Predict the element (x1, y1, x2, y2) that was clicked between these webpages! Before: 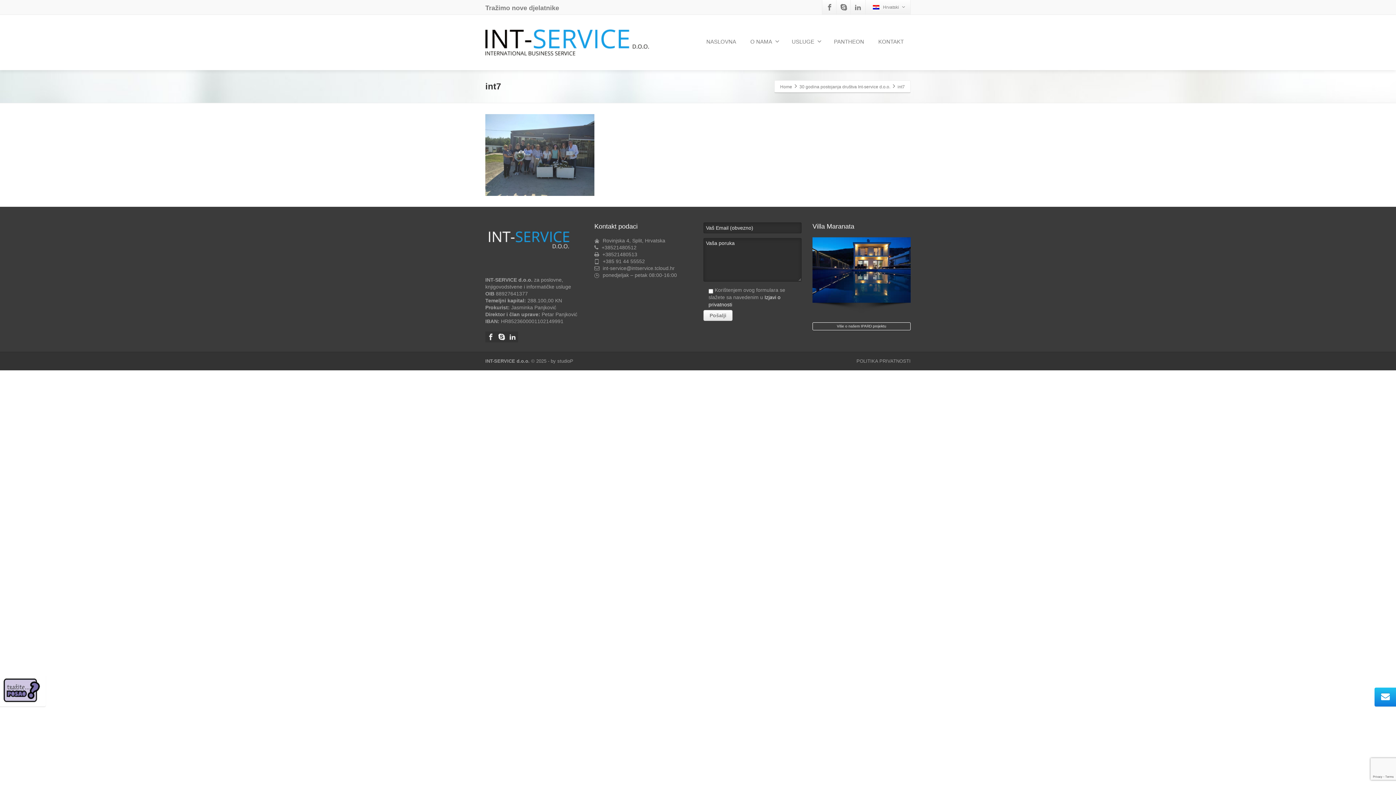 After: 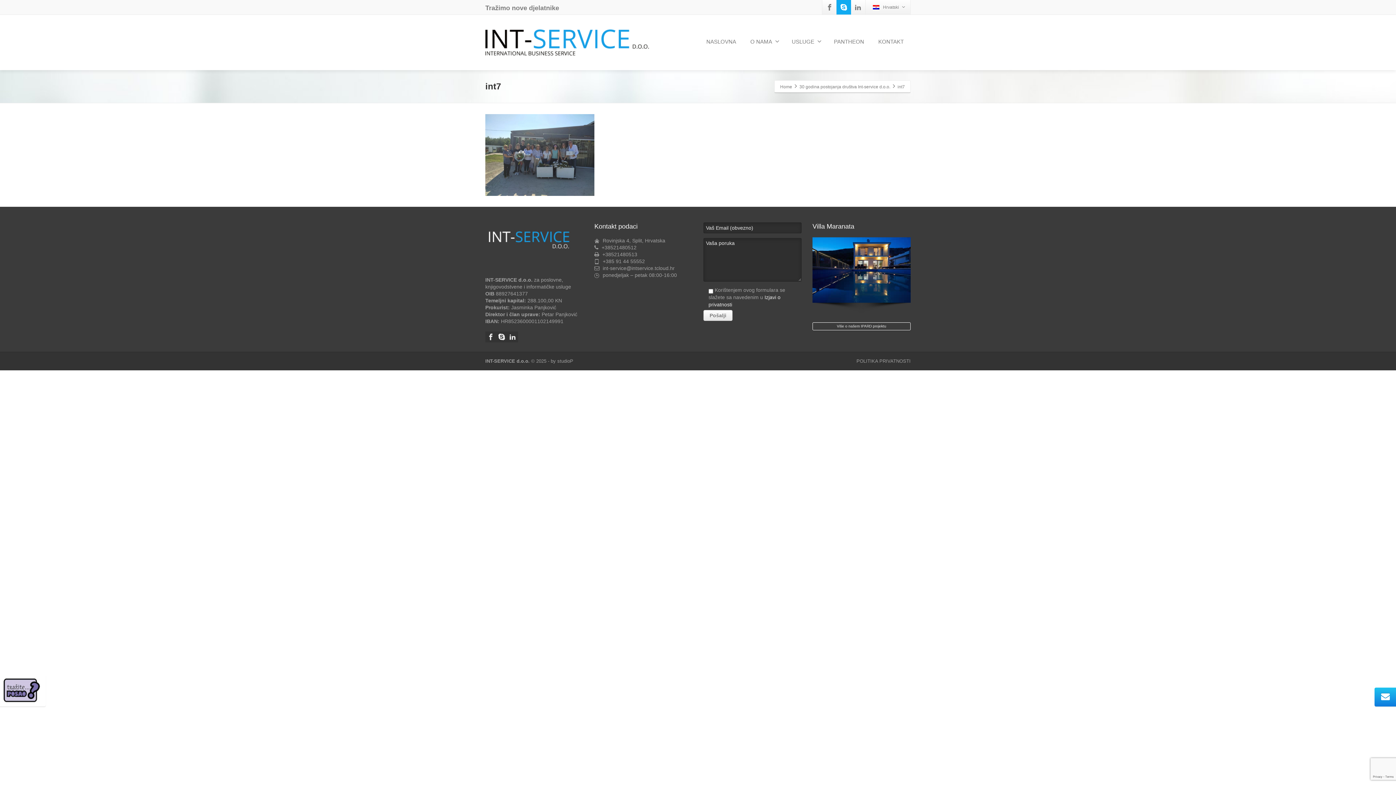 Action: label: Skype bbox: (836, 0, 851, 14)